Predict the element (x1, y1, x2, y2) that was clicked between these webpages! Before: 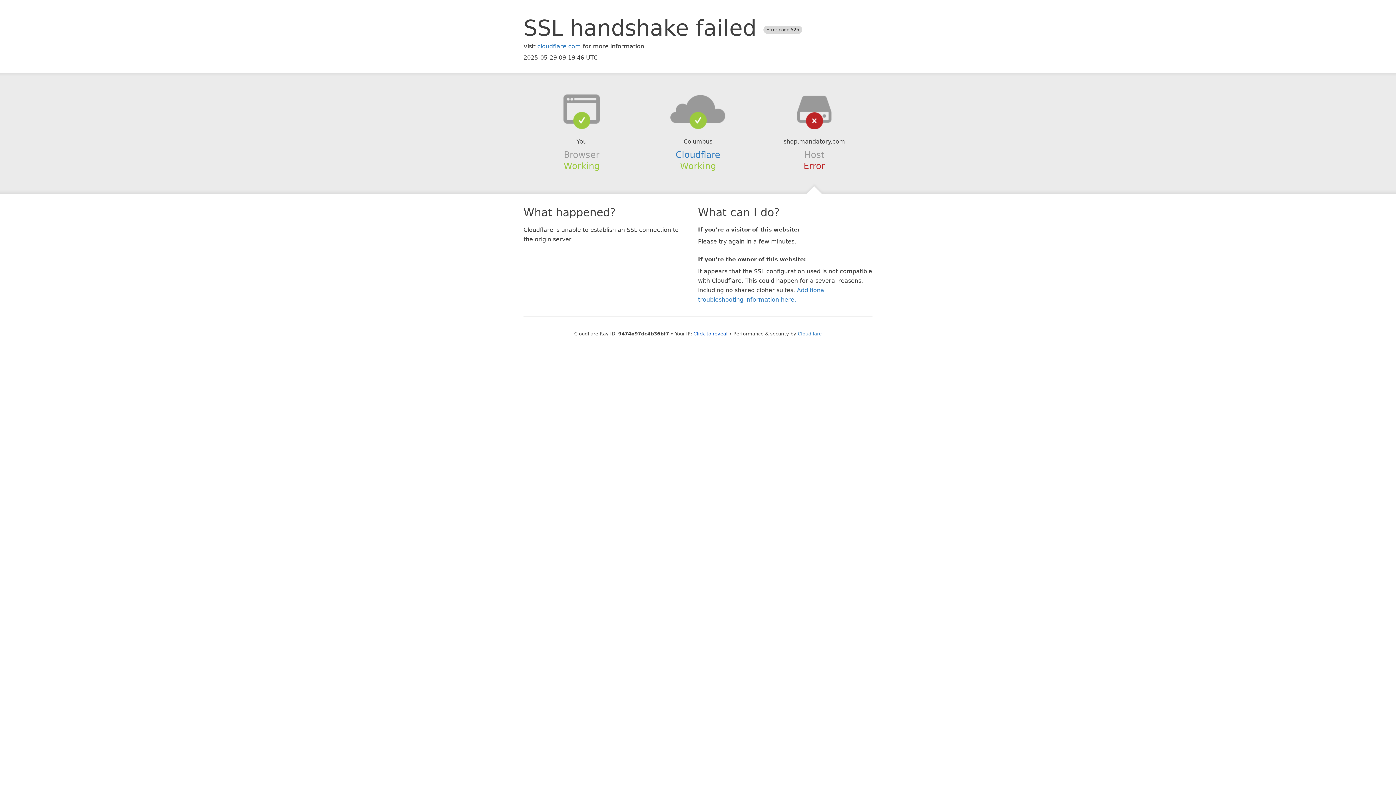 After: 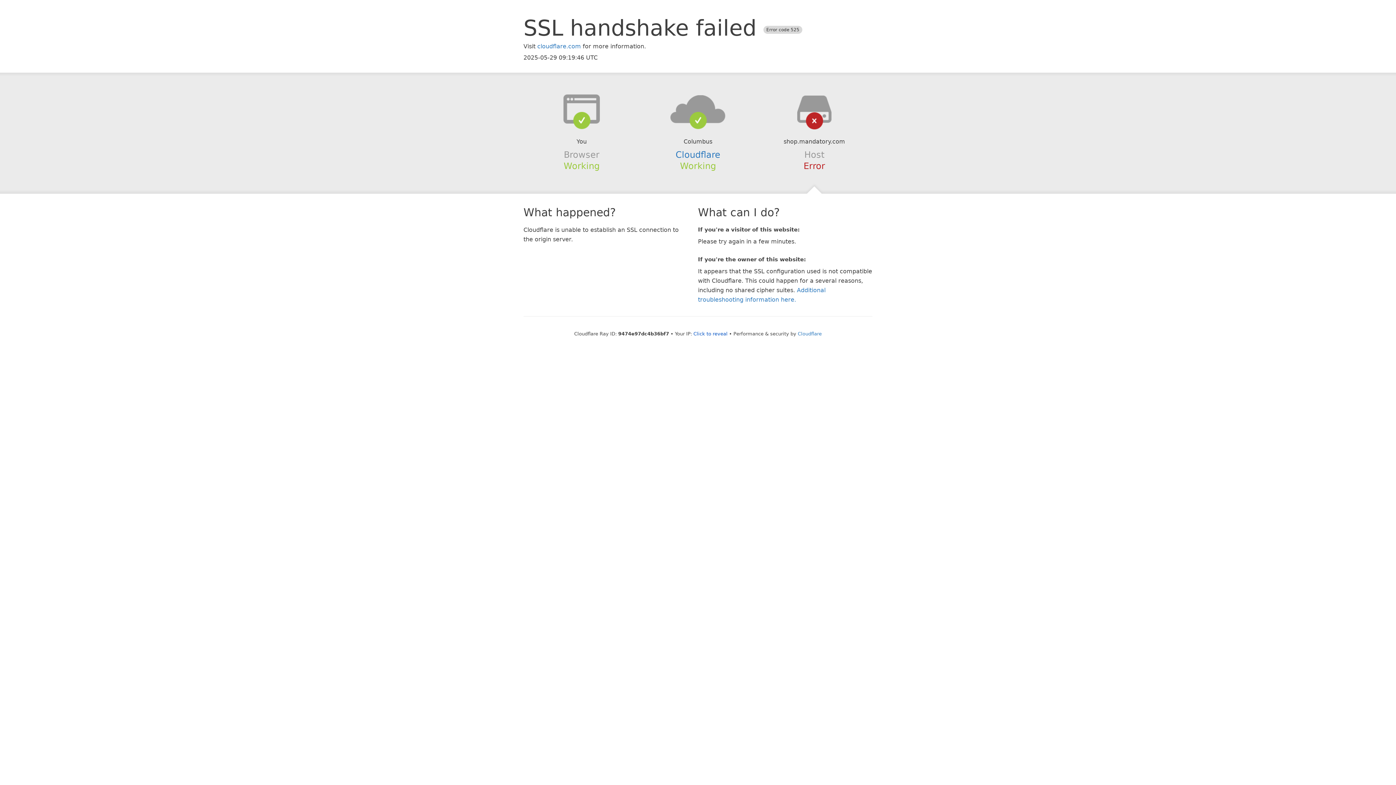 Action: bbox: (639, 94, 756, 123)